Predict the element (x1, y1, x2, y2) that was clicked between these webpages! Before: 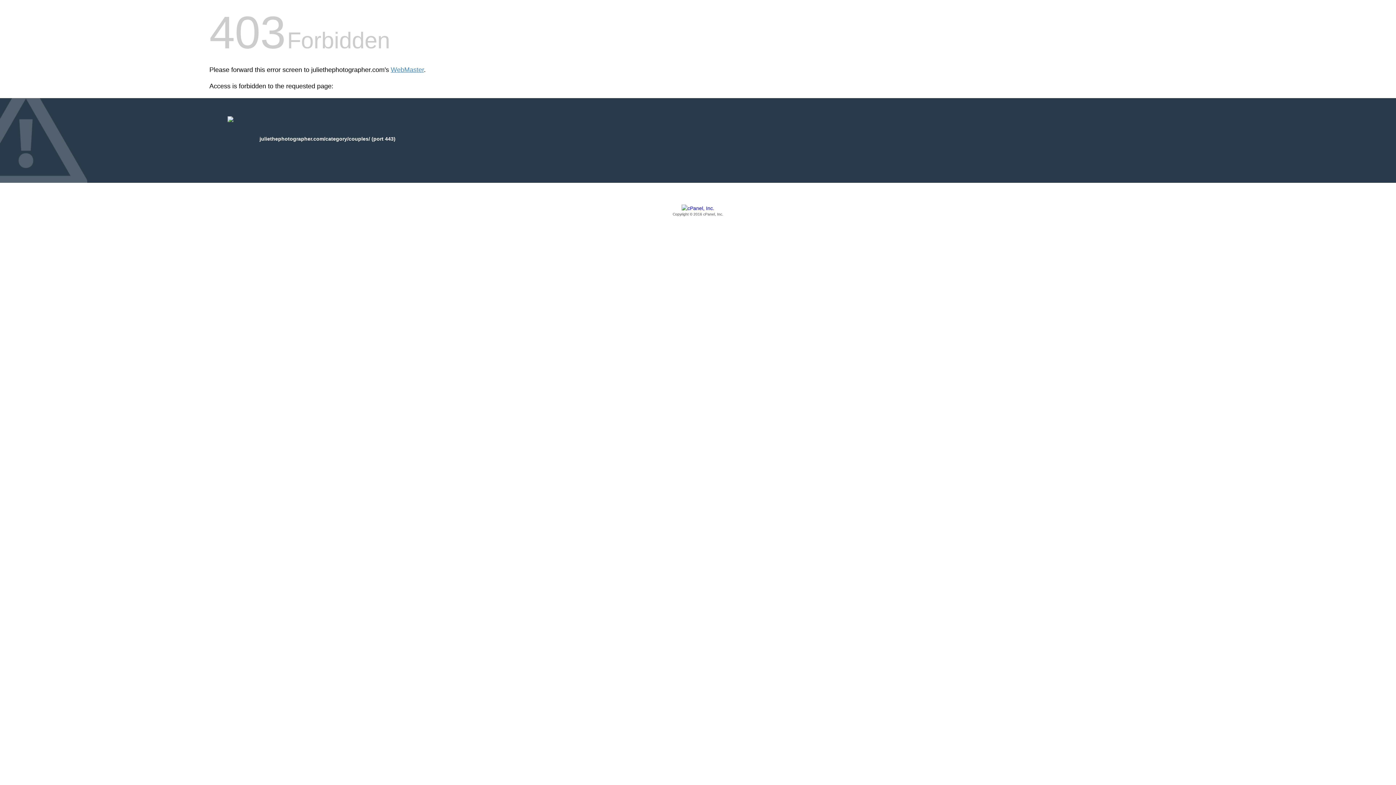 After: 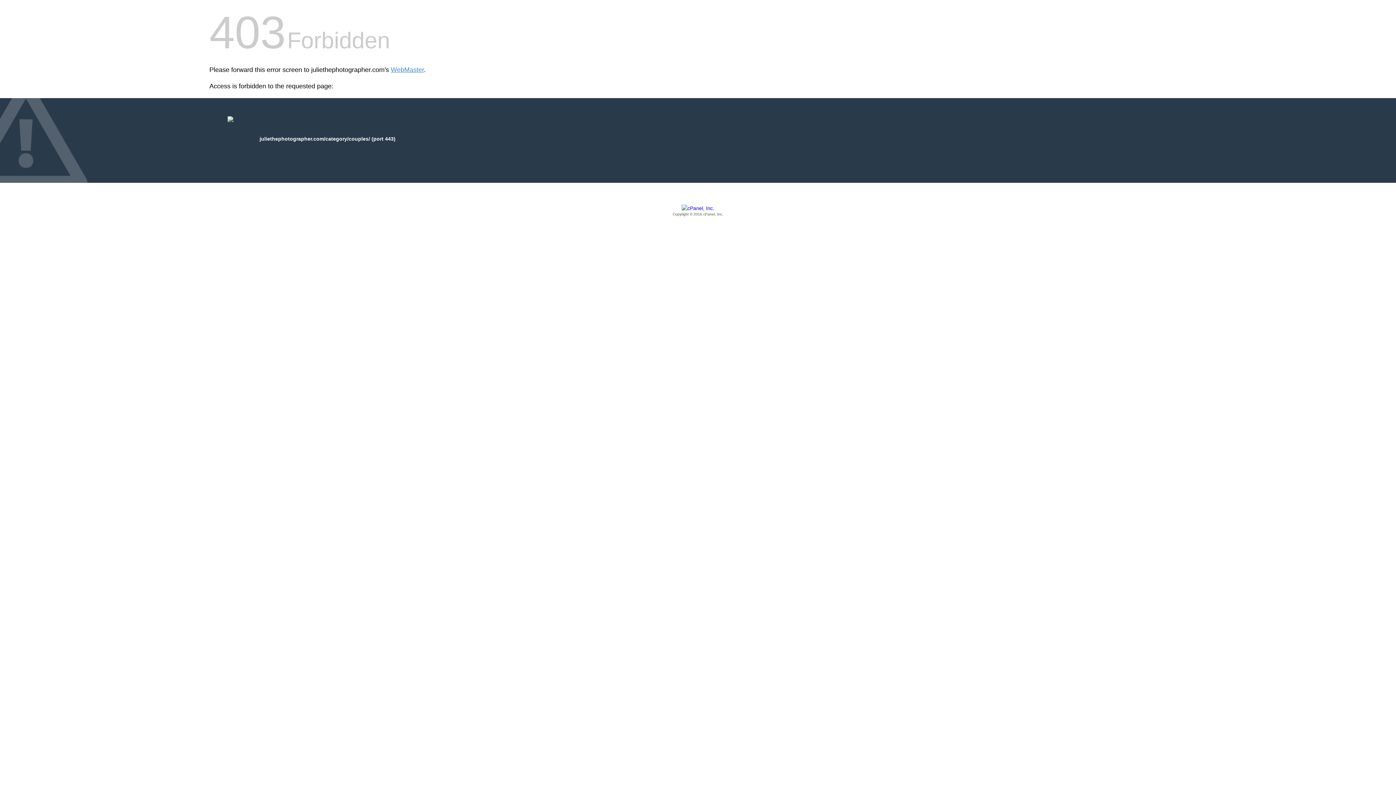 Action: label: Copyright © 2016 cPanel, Inc. bbox: (209, 205, 1186, 217)